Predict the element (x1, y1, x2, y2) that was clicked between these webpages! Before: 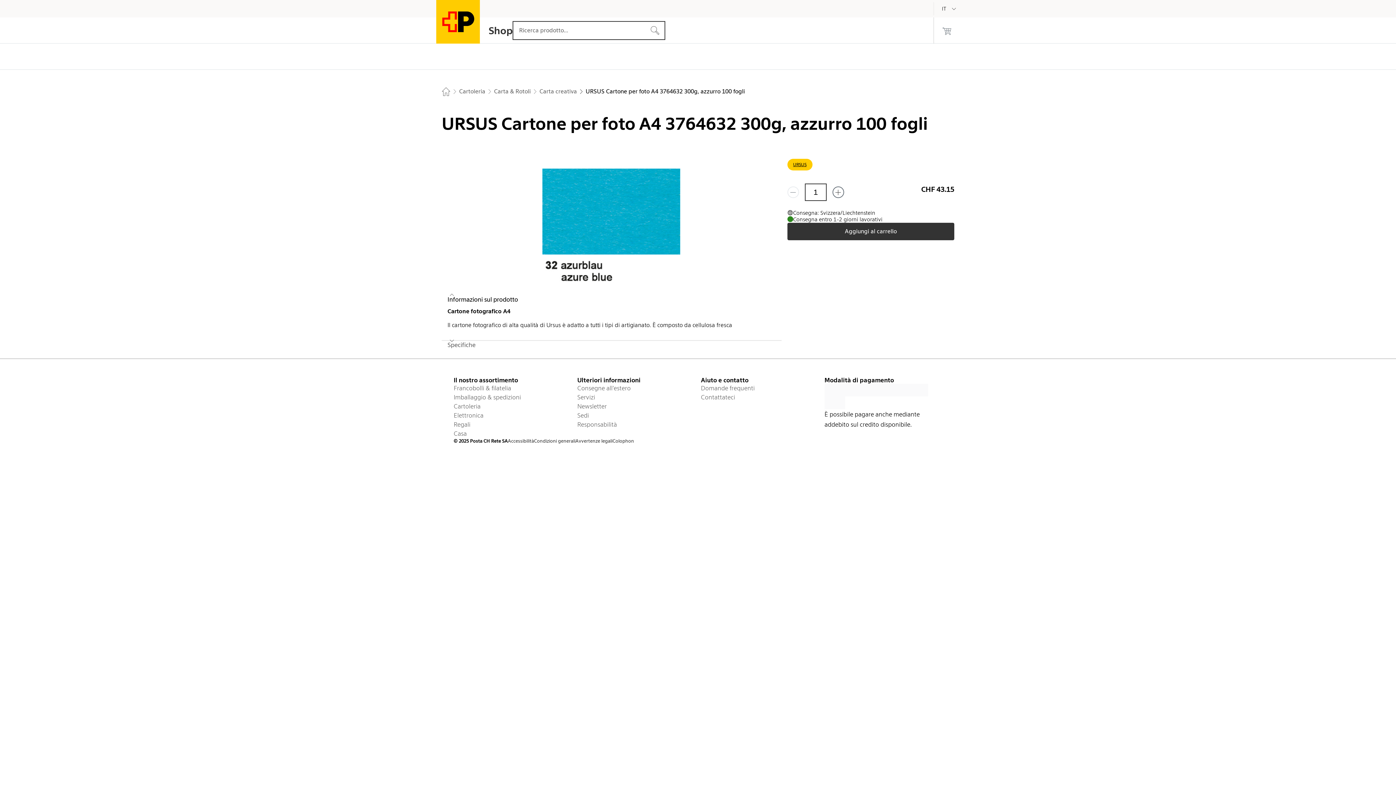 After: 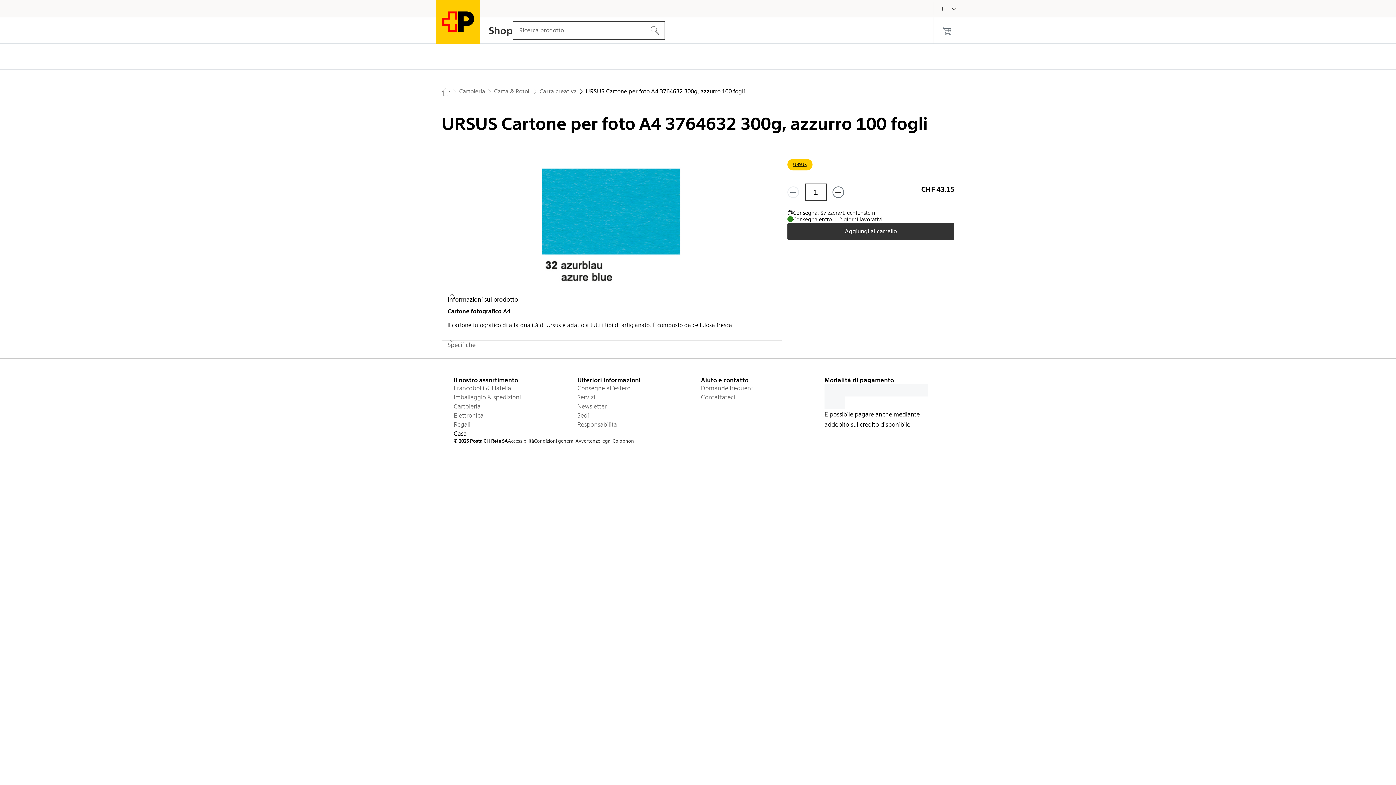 Action: bbox: (453, 429, 571, 438) label: Casa